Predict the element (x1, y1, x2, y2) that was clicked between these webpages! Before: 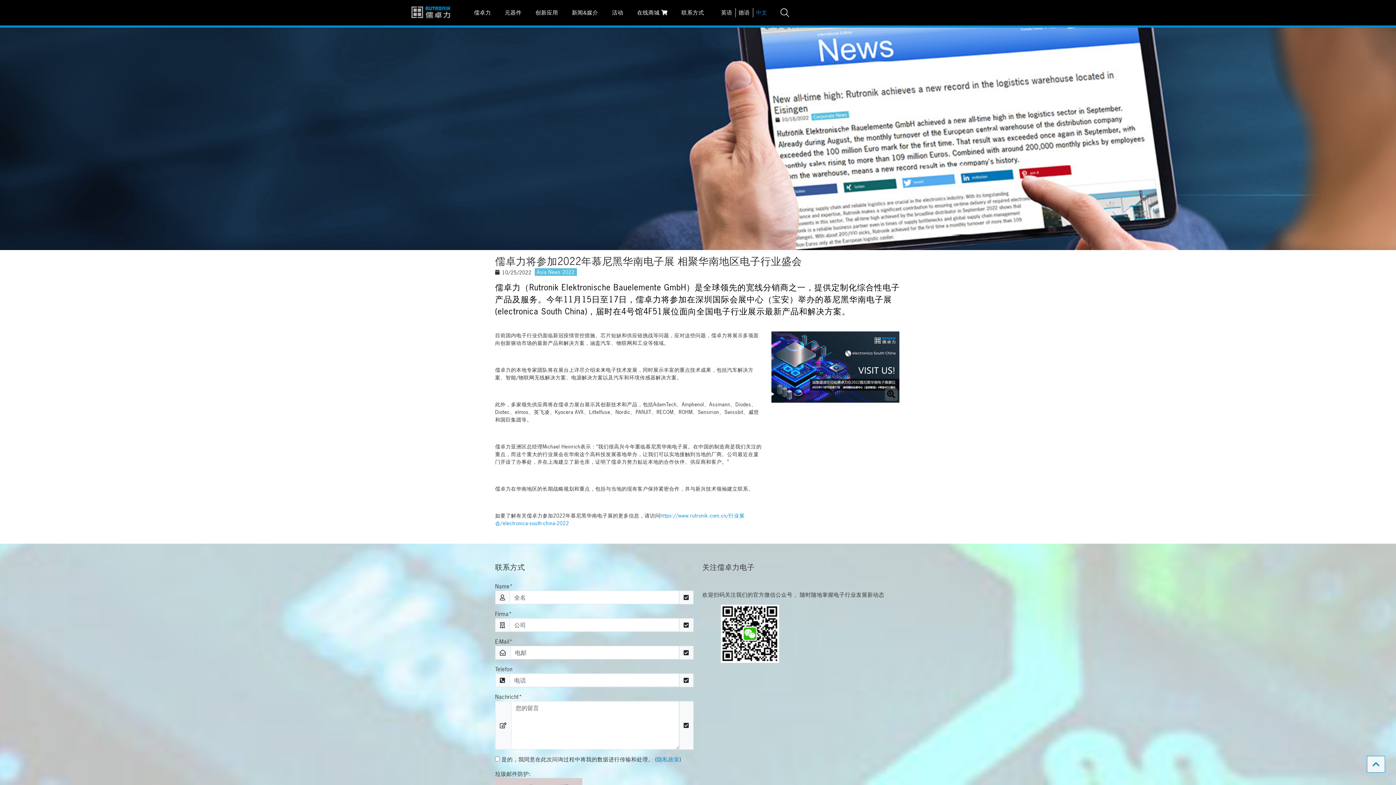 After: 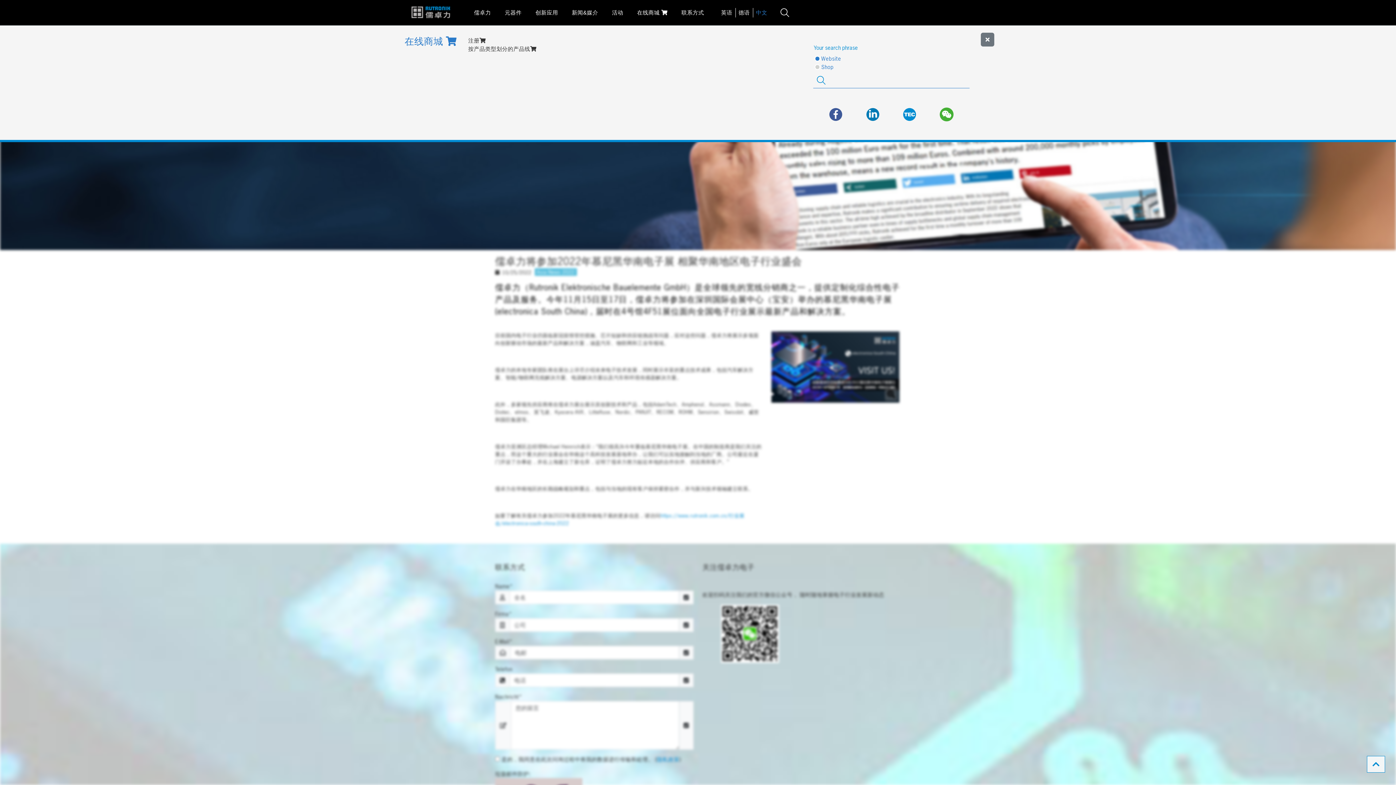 Action: bbox: (634, 5, 670, 20) label: 在线商城 